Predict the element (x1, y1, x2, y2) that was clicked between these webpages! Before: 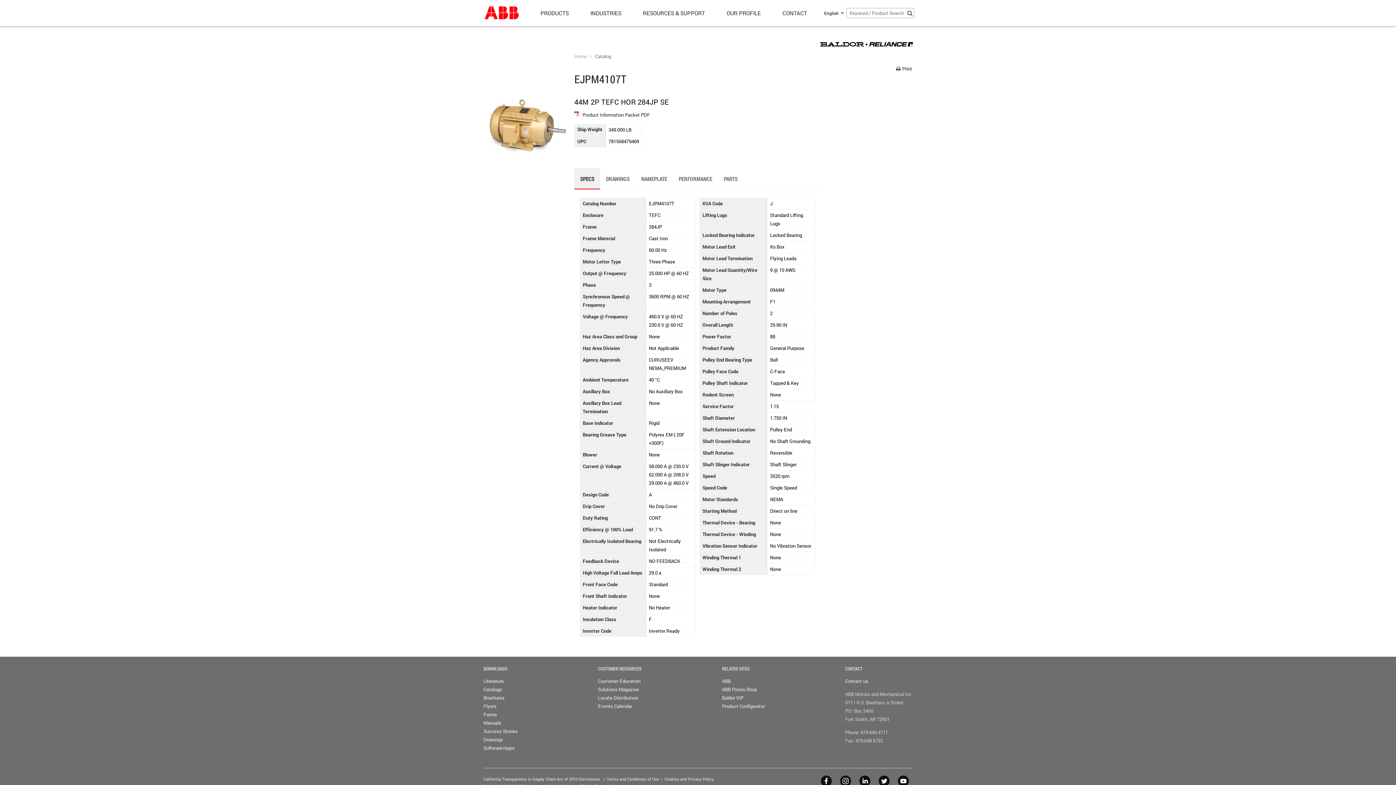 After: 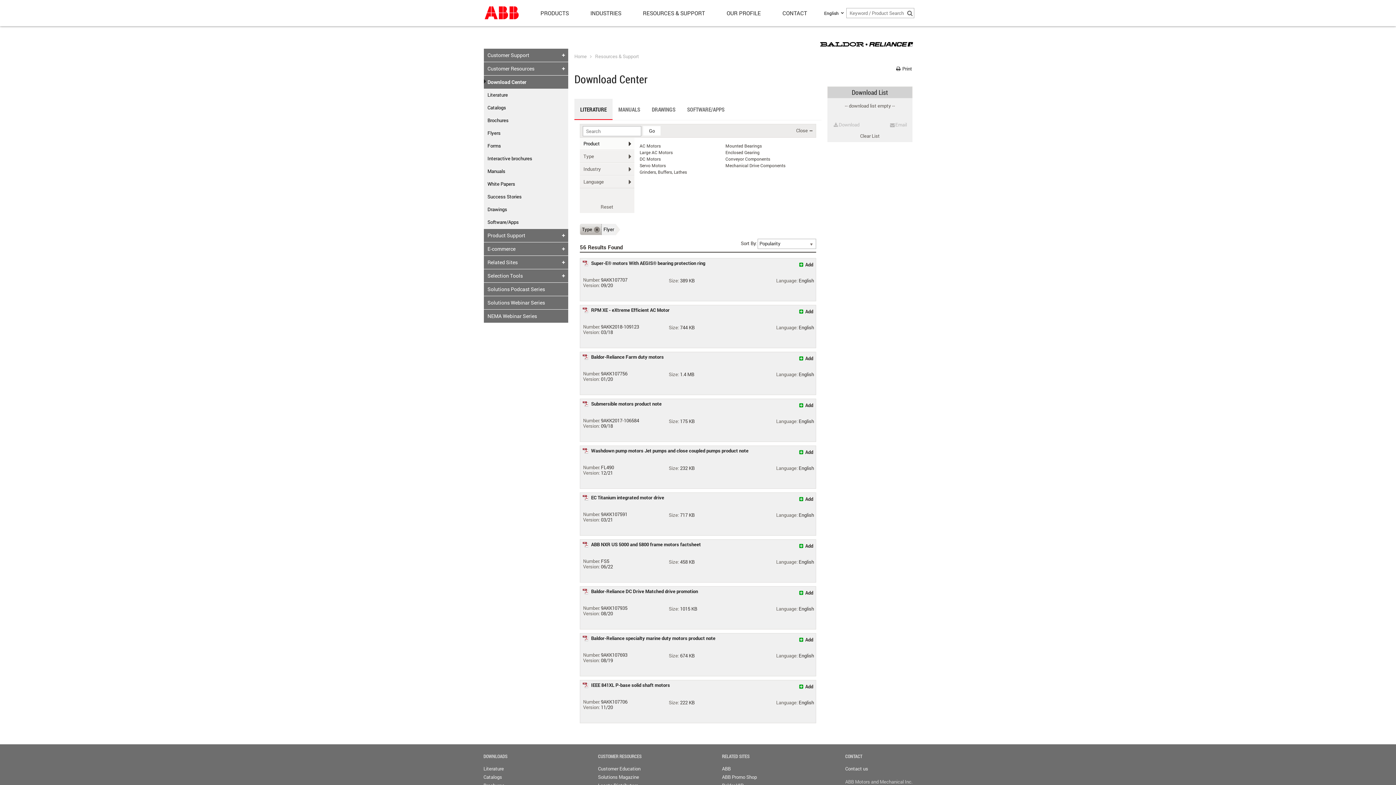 Action: bbox: (483, 703, 496, 709) label: Flyers